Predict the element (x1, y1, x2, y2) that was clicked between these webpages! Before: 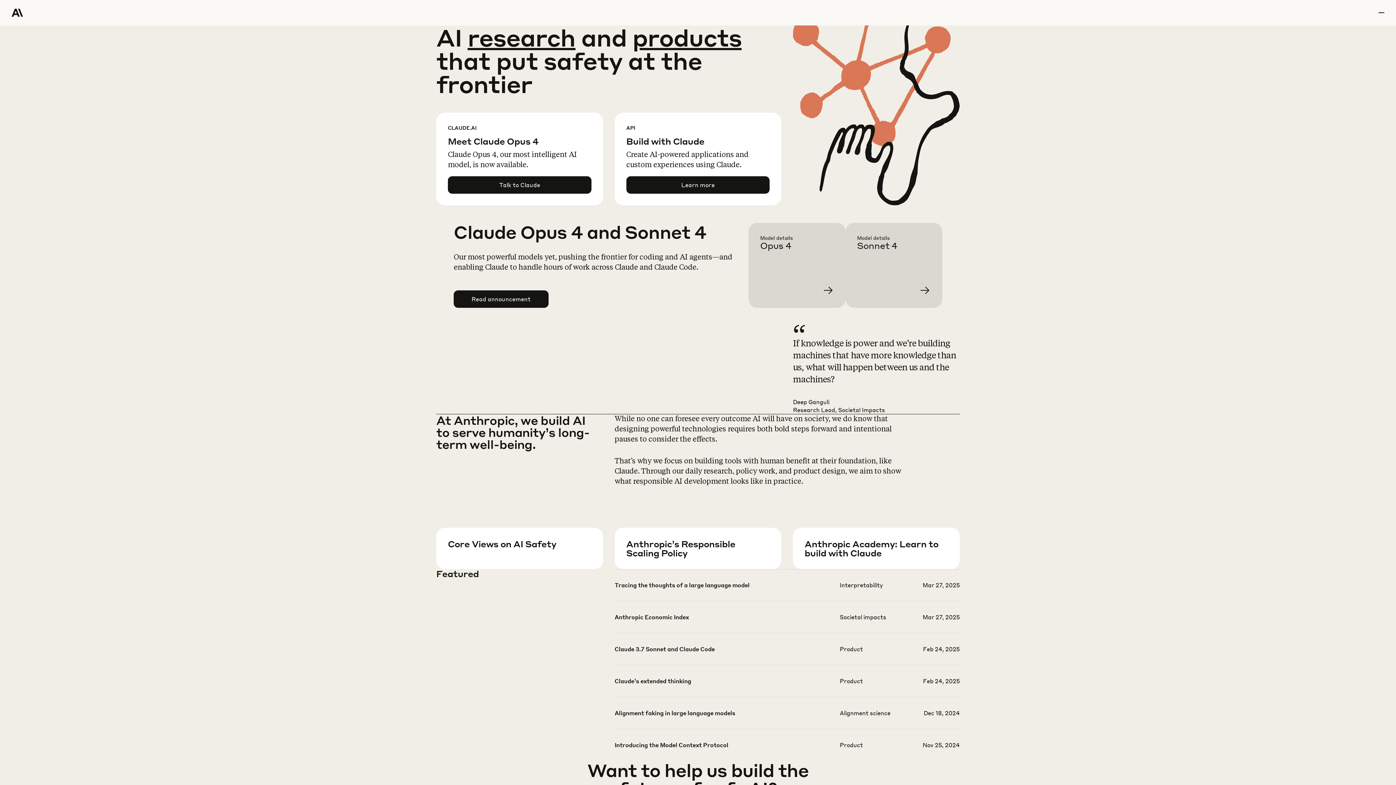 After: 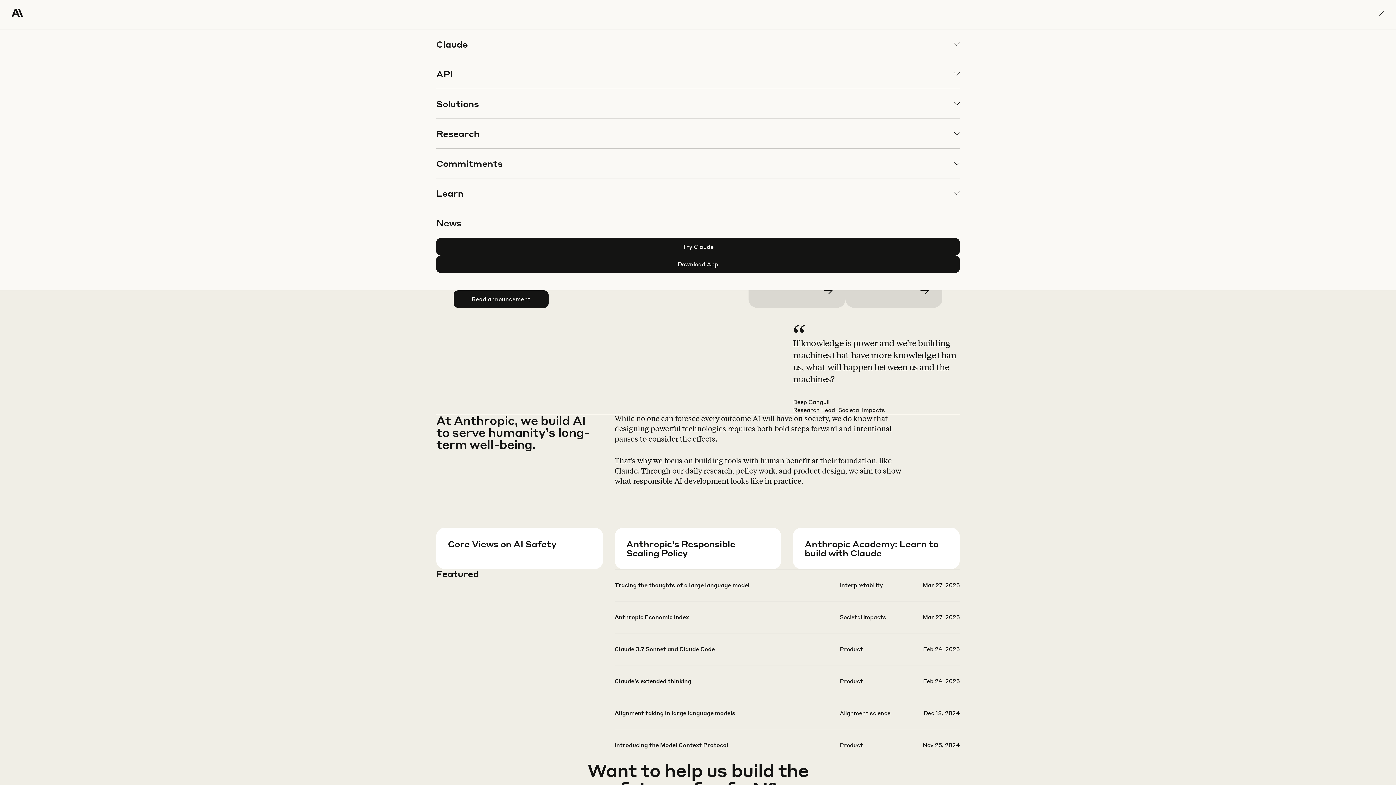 Action: bbox: (1378, 0, 1384, 25) label: menu